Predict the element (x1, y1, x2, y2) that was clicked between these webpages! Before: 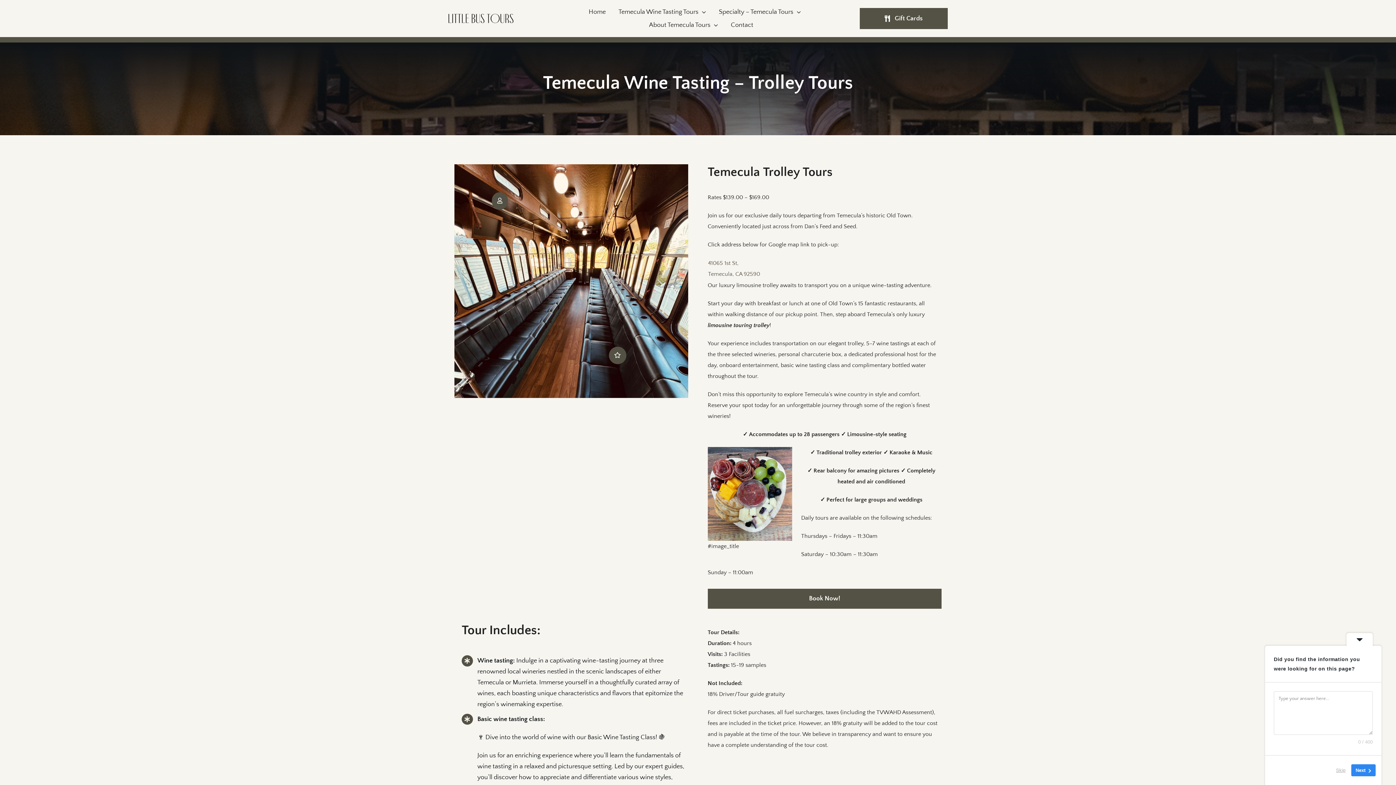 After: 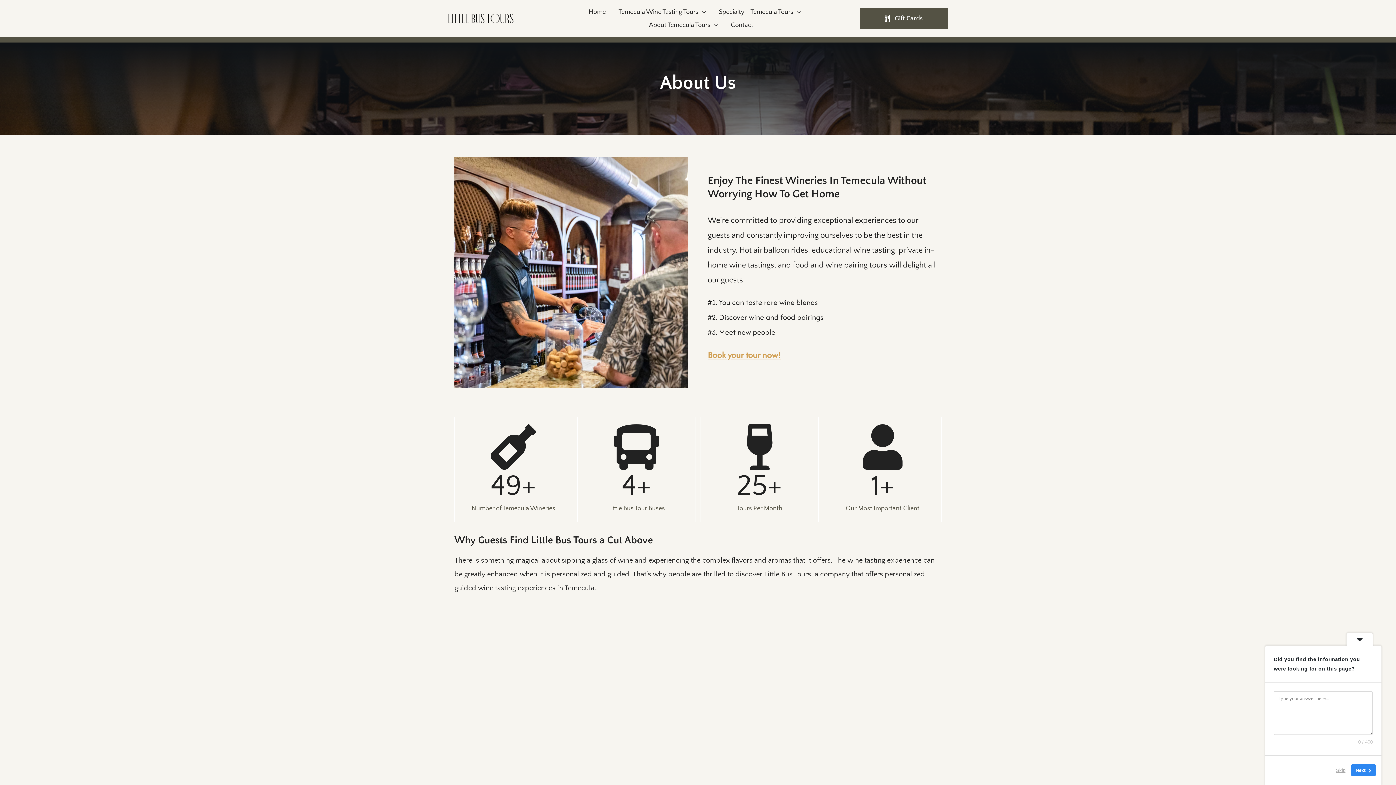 Action: label: About Temecula Tours bbox: (649, 18, 718, 31)